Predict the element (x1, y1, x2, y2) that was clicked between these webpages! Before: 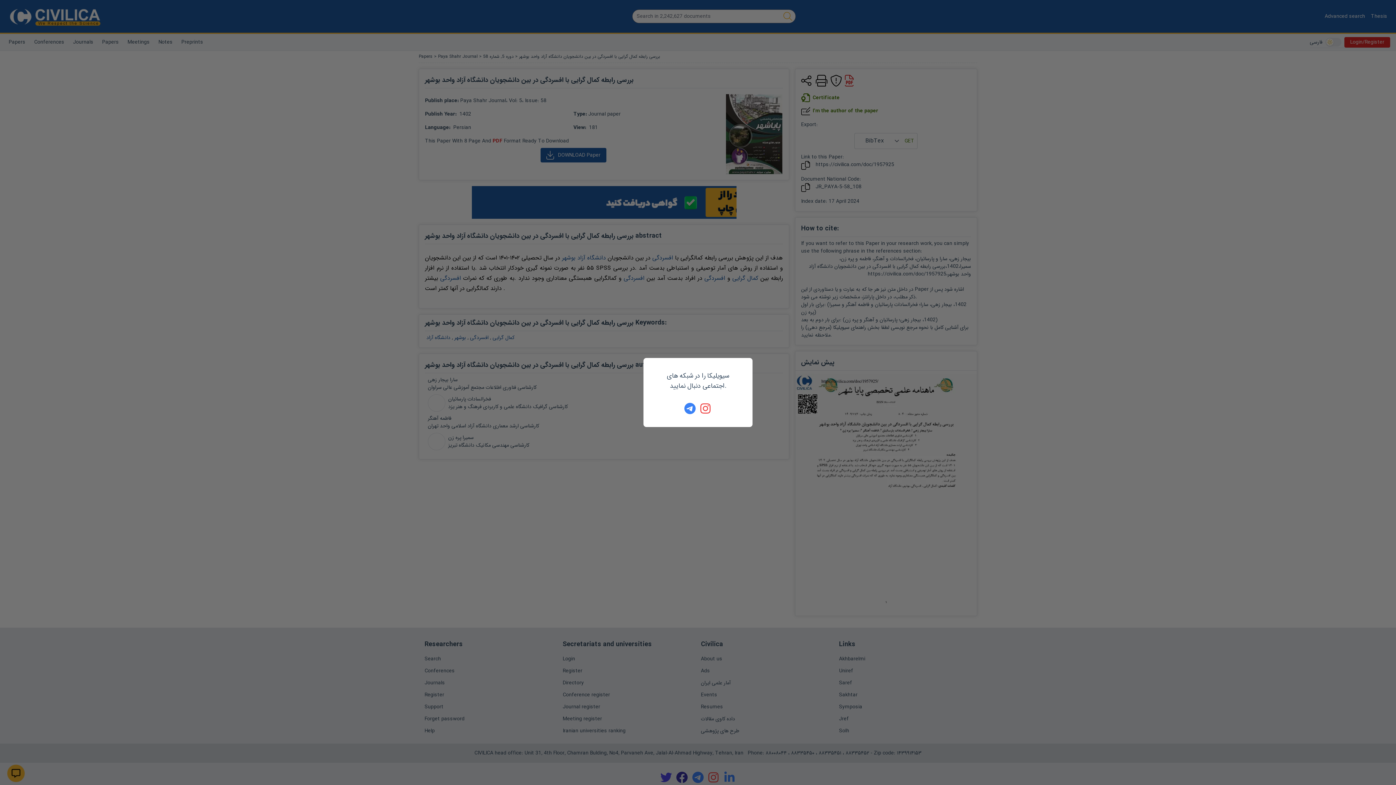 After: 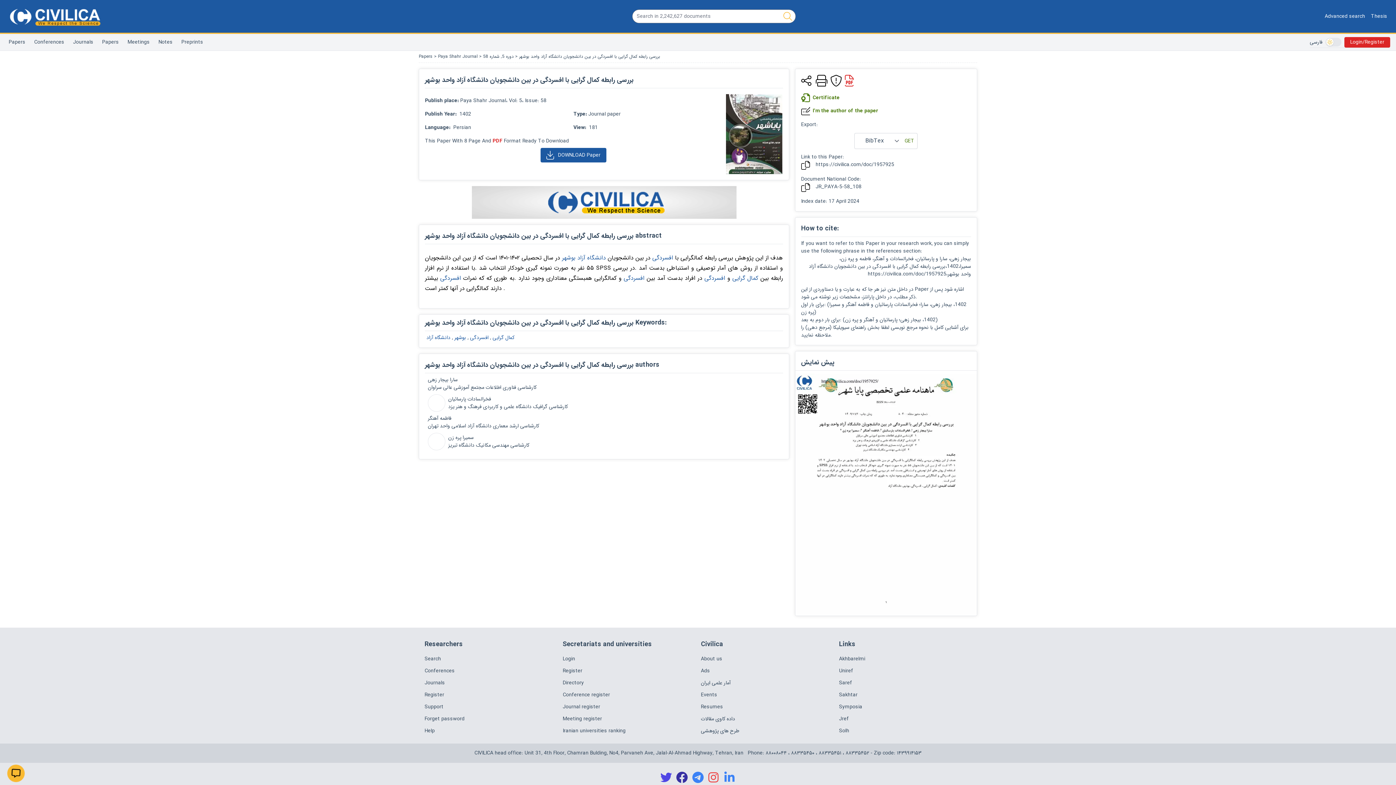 Action: bbox: (700, 402, 712, 414)